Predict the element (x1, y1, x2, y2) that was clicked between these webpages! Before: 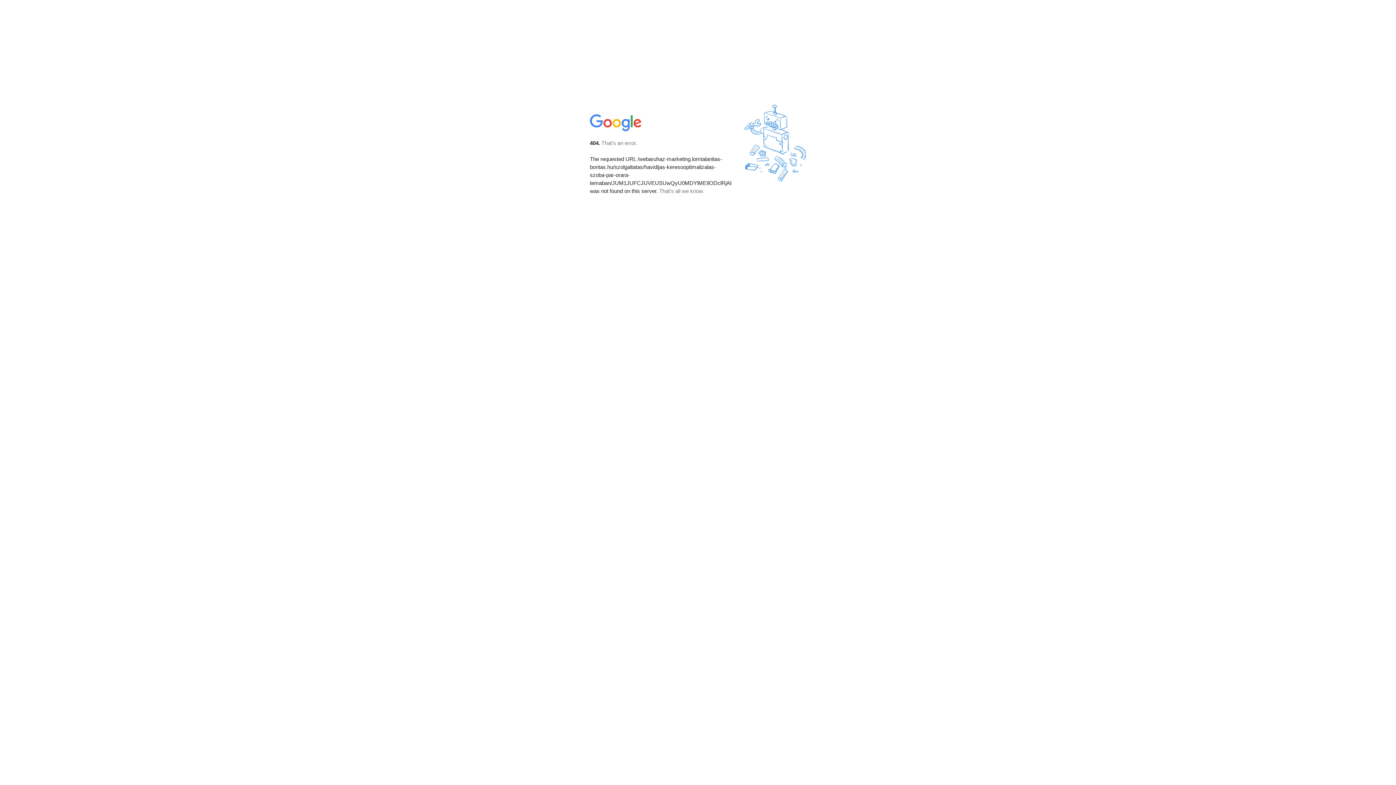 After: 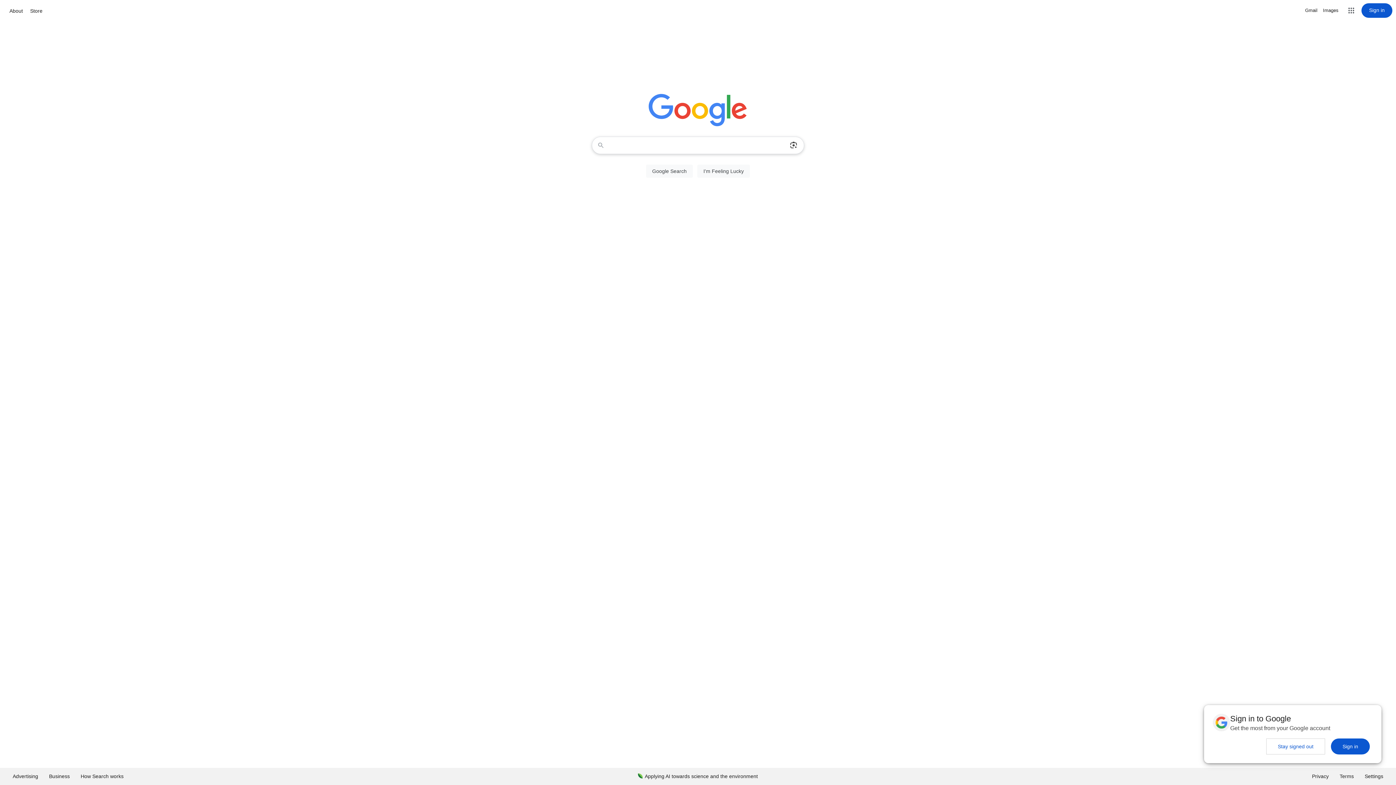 Action: bbox: (590, 127, 642, 134)